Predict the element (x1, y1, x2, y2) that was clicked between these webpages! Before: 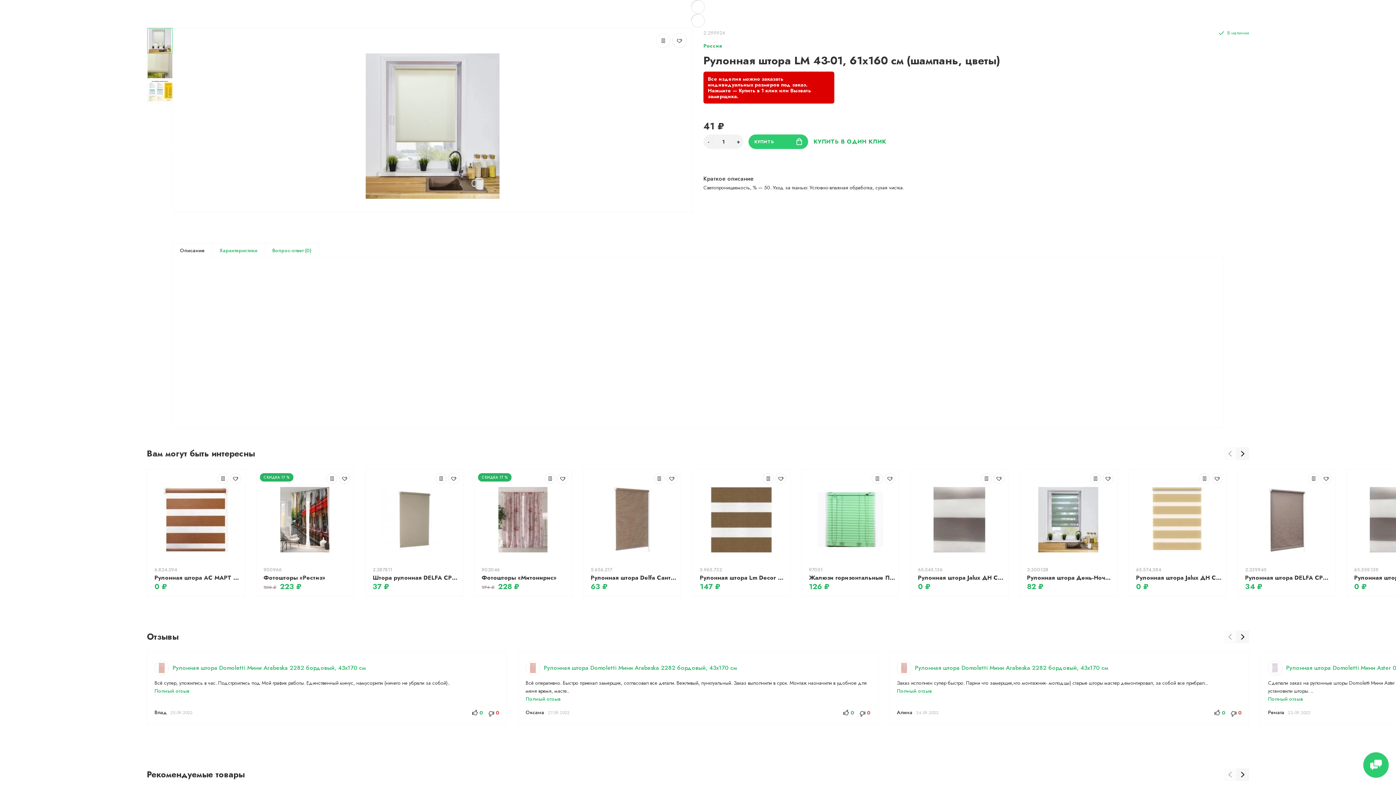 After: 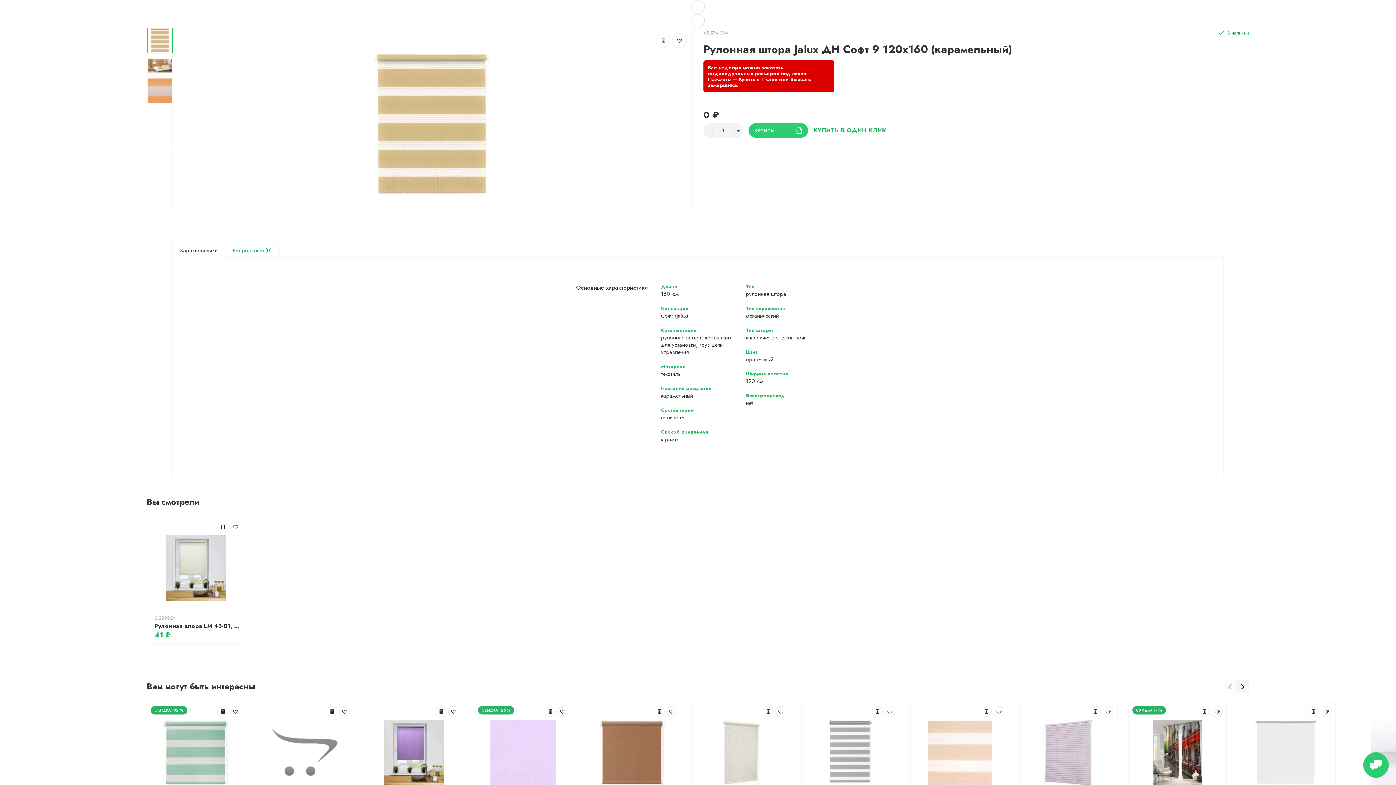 Action: bbox: (1145, 487, 1210, 552)